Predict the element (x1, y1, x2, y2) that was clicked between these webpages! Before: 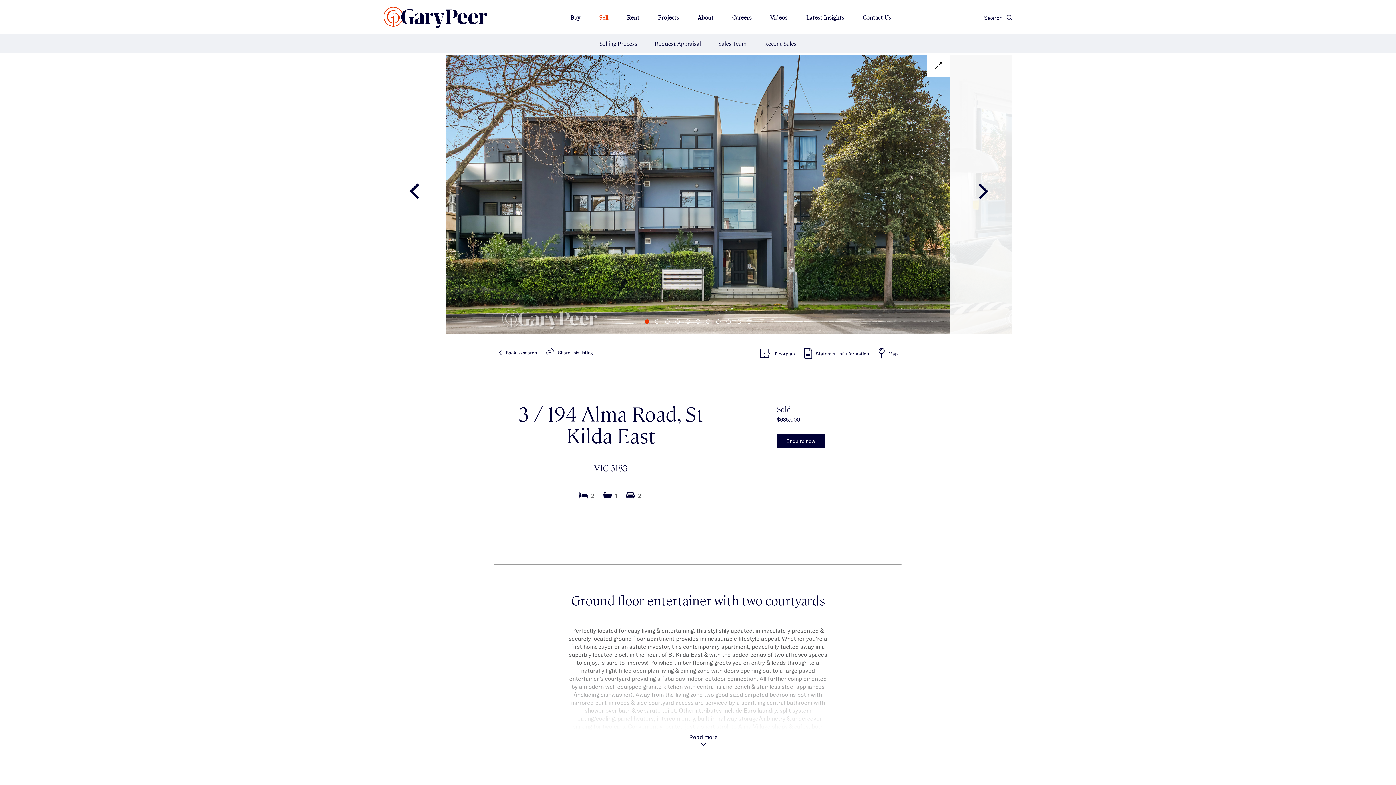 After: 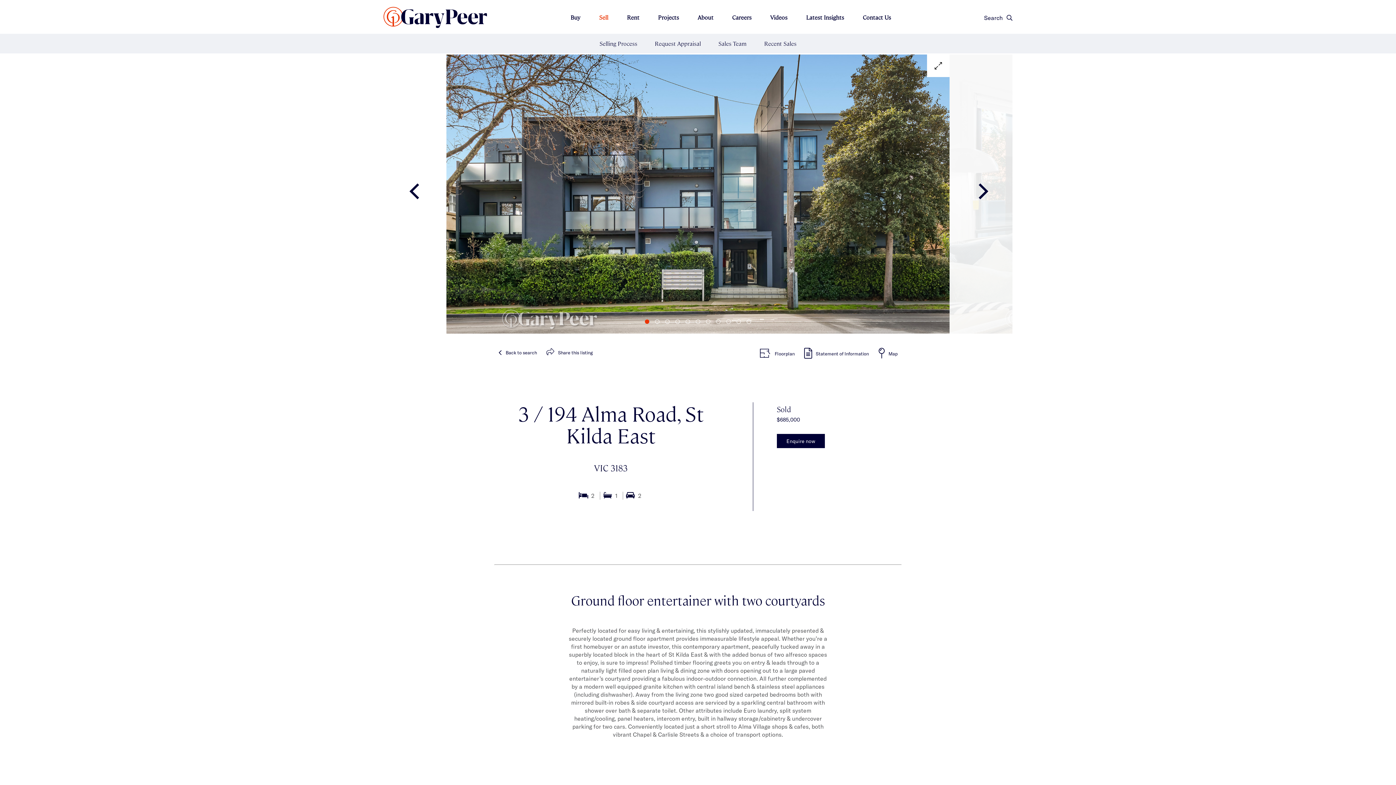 Action: label: Read more bbox: (689, 733, 718, 740)